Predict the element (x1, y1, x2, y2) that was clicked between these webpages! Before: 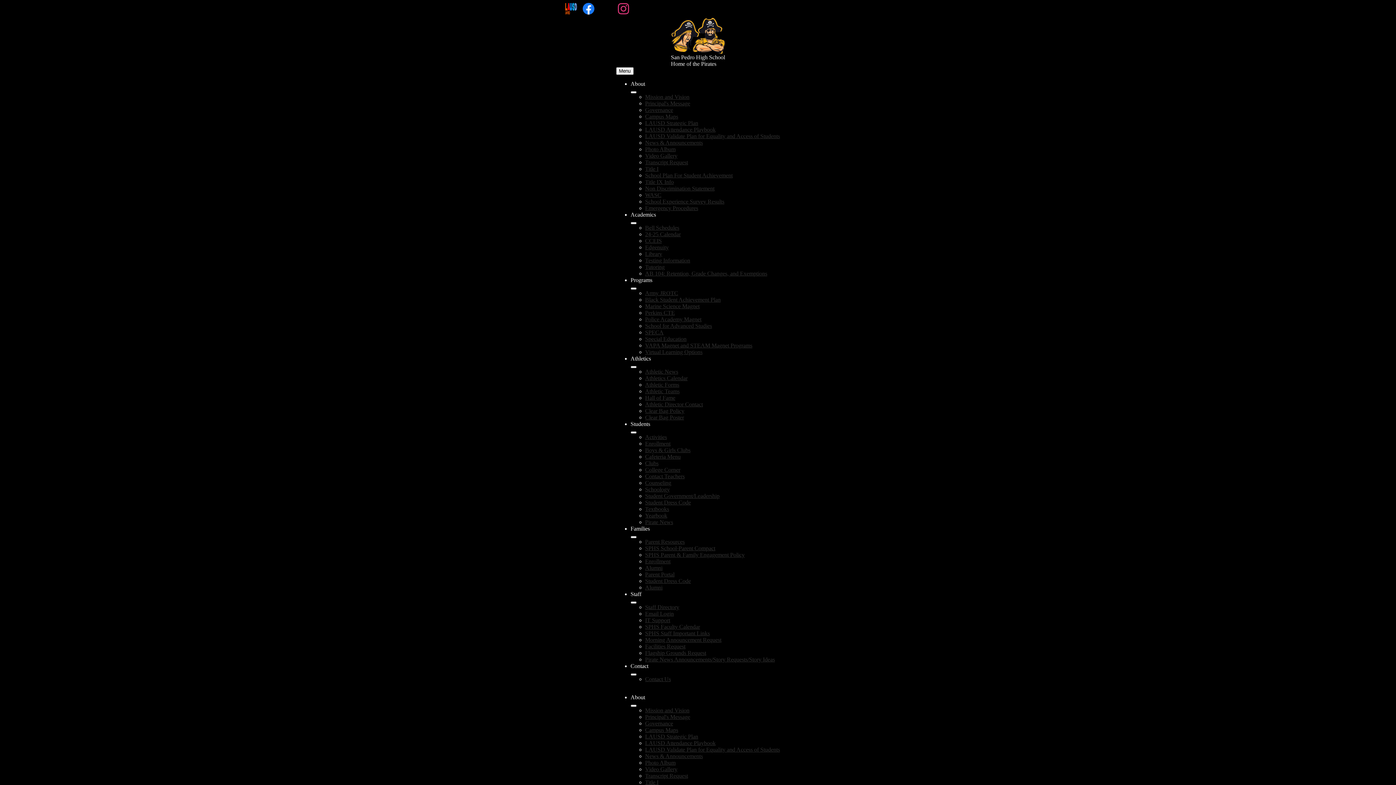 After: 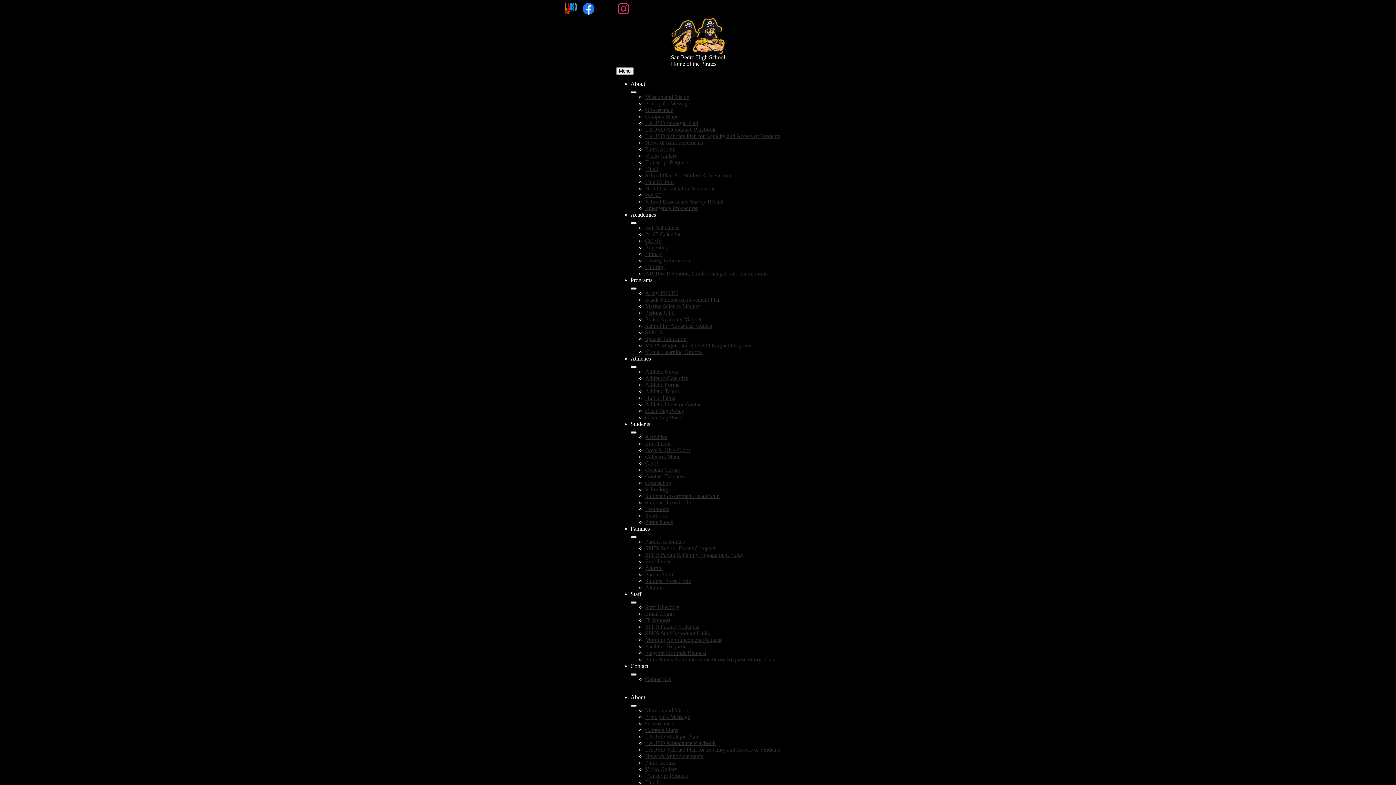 Action: bbox: (645, 617, 670, 623) label: IT Support